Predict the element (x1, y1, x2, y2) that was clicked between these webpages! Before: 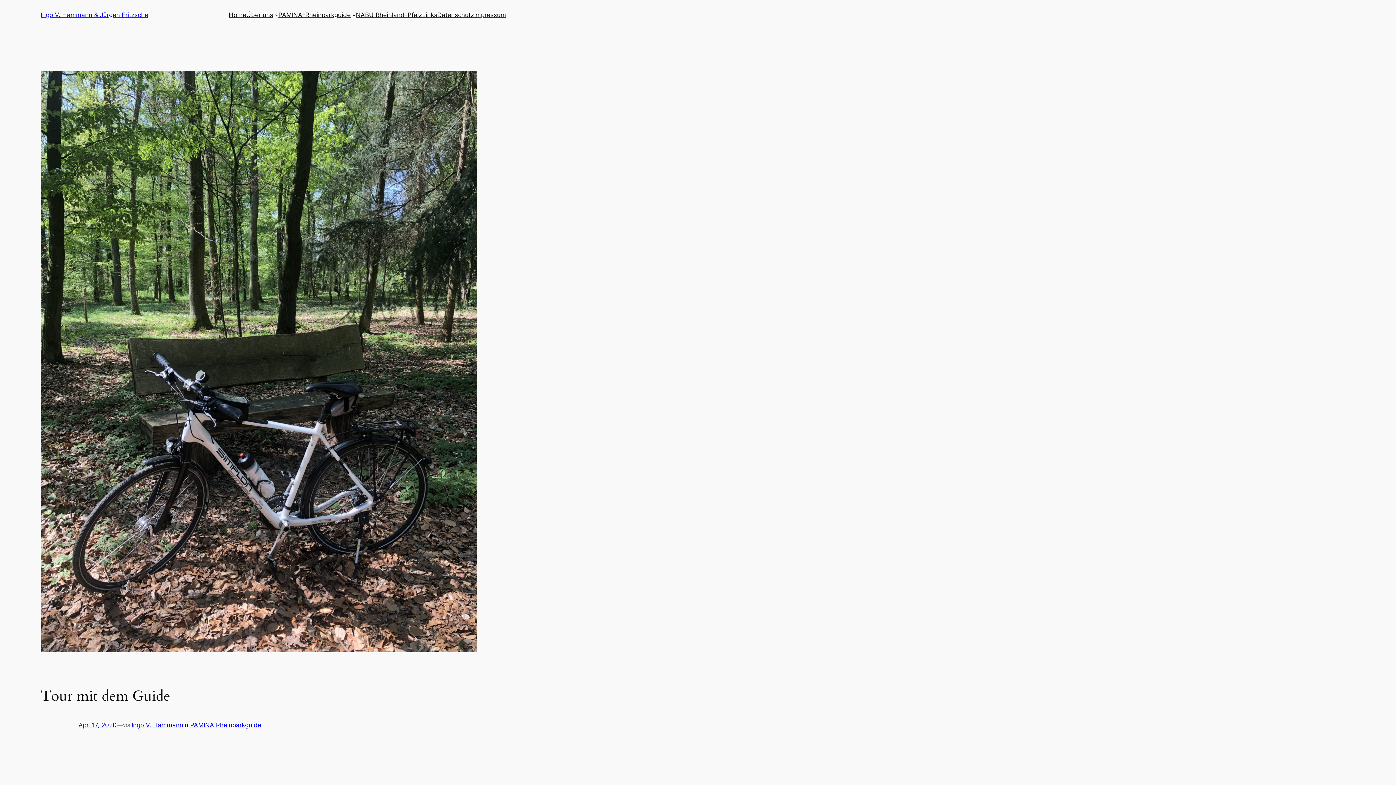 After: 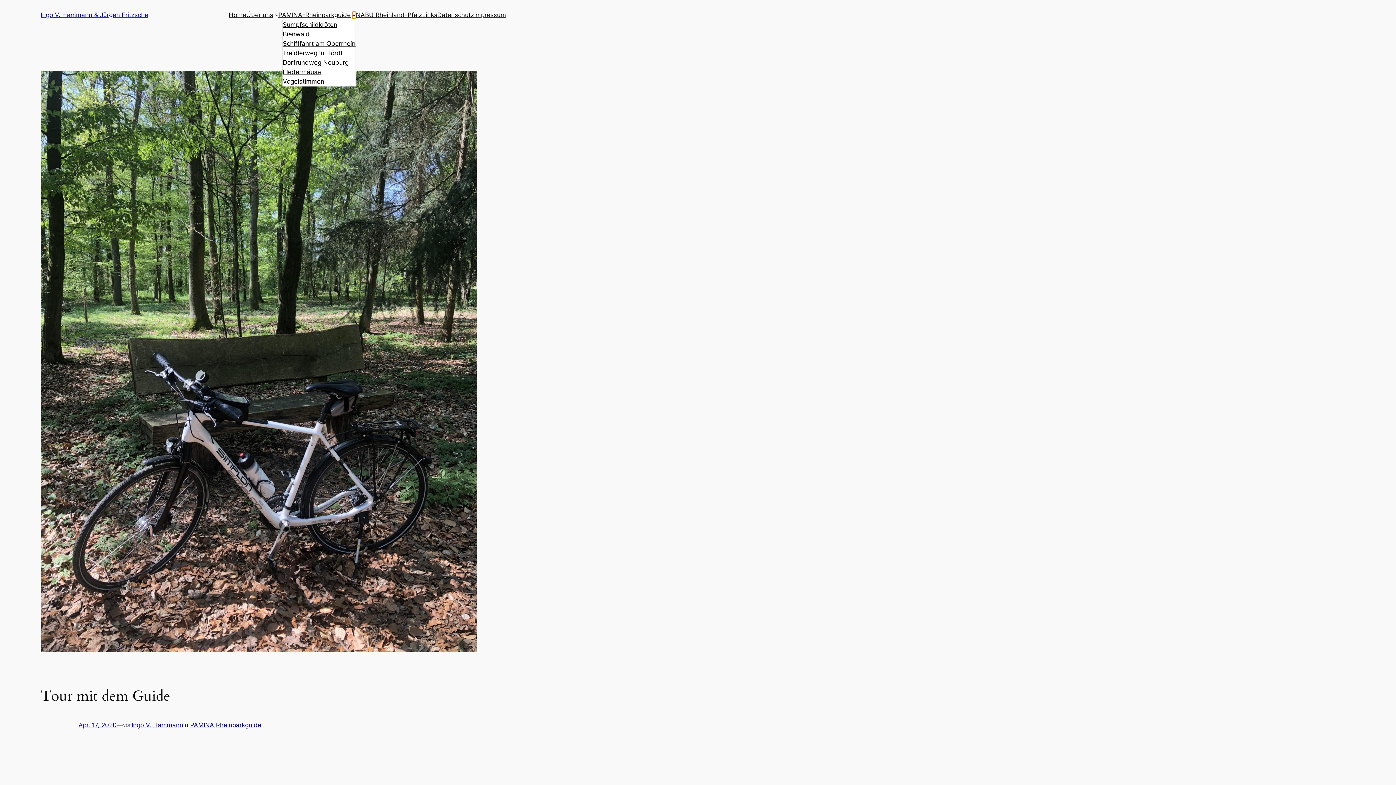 Action: bbox: (352, 13, 356, 16) label: Untermenü von PAMINA-Rheinparkguide